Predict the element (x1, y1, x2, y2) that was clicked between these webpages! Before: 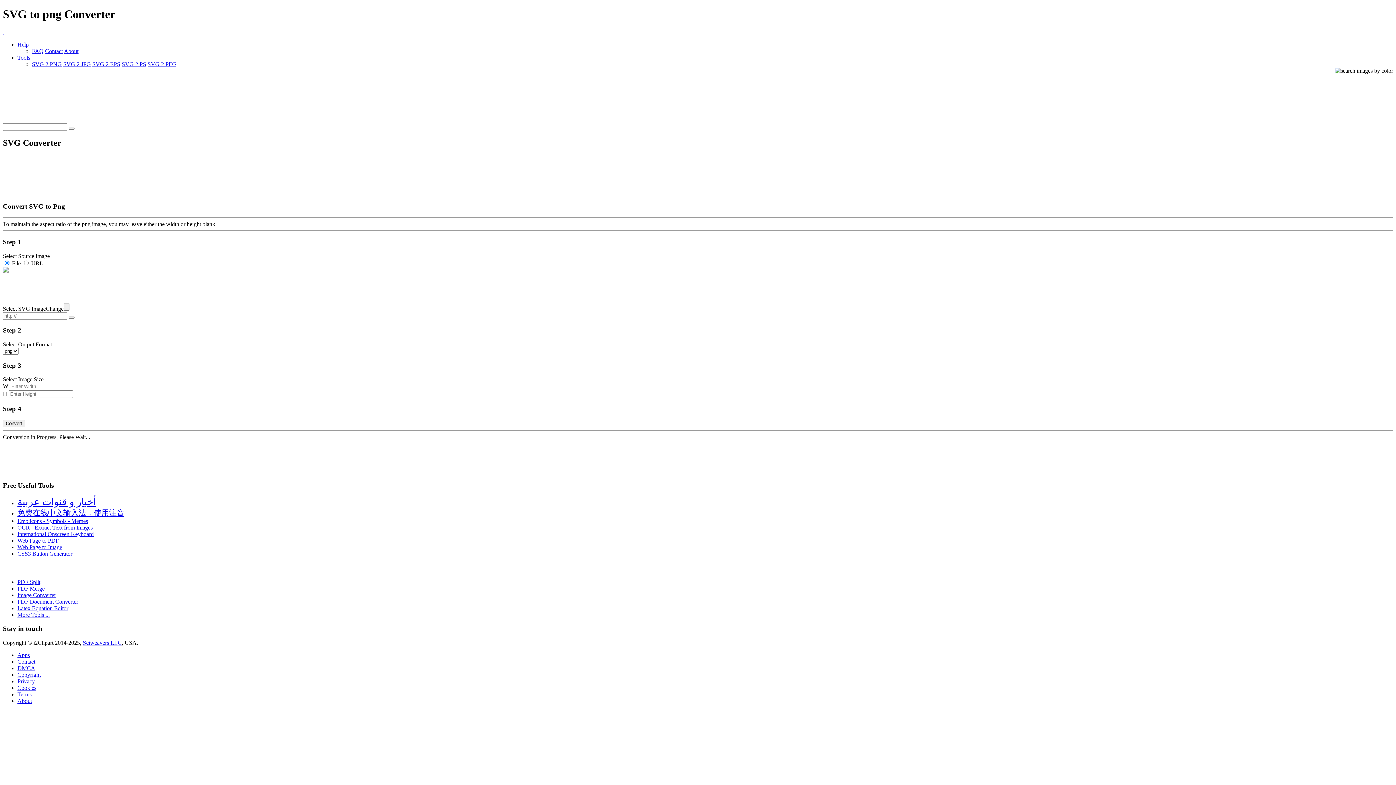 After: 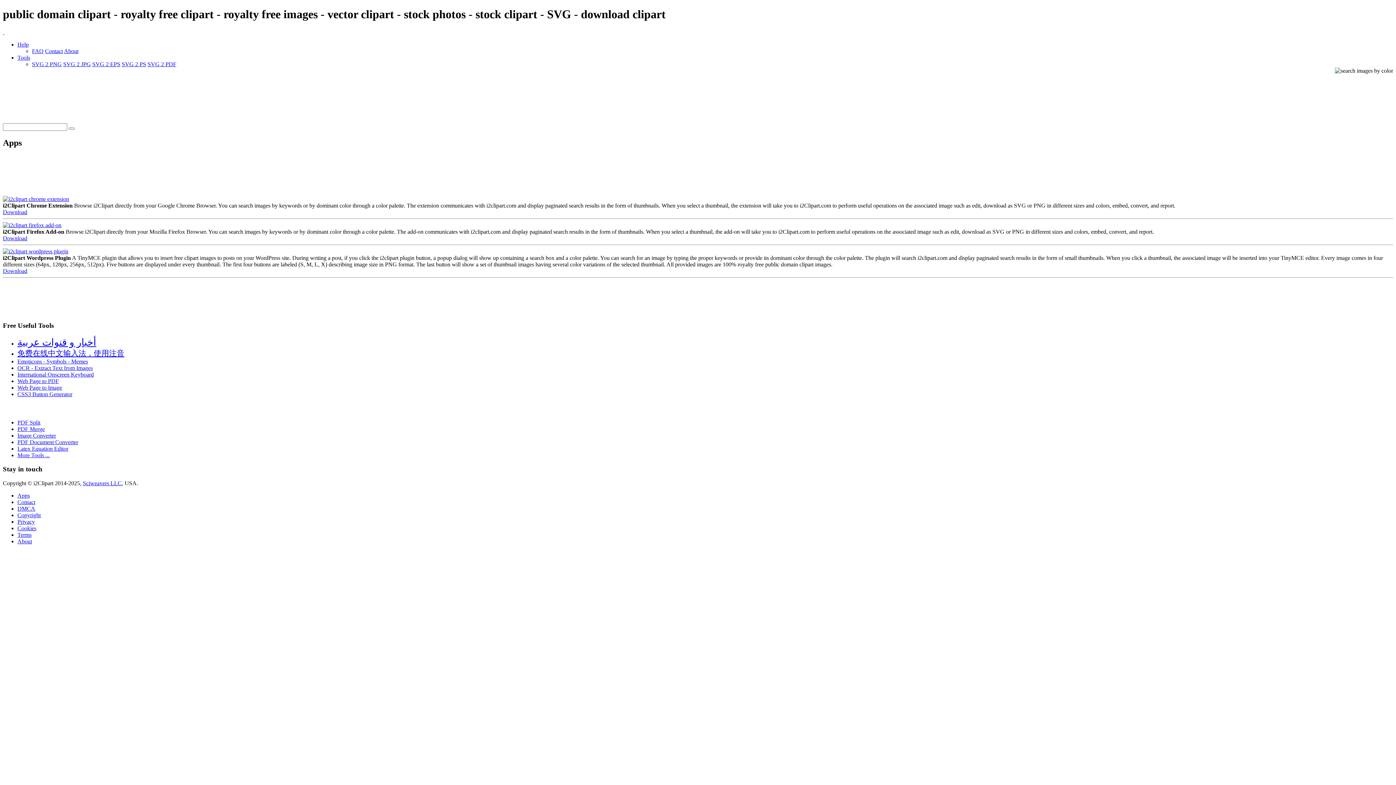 Action: bbox: (17, 652, 29, 658) label: Apps